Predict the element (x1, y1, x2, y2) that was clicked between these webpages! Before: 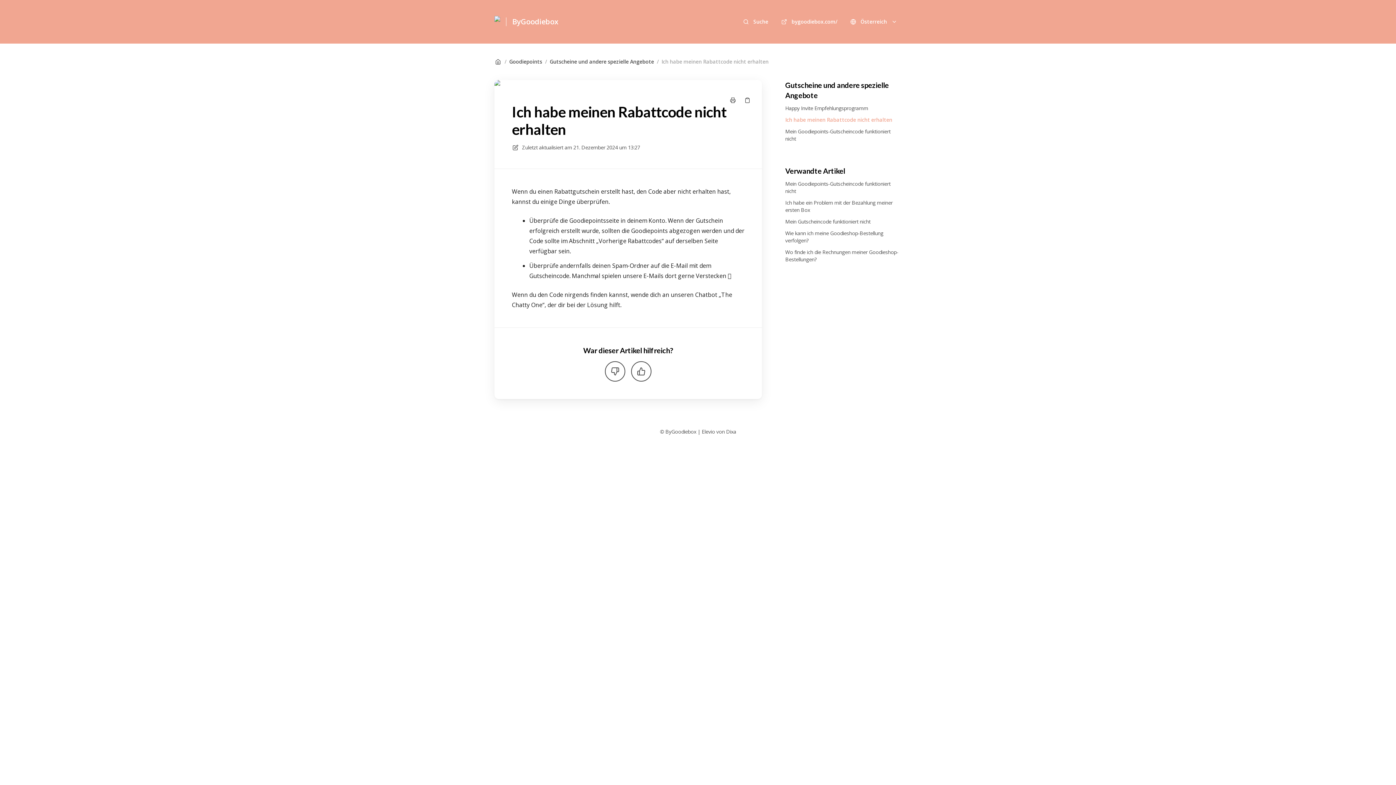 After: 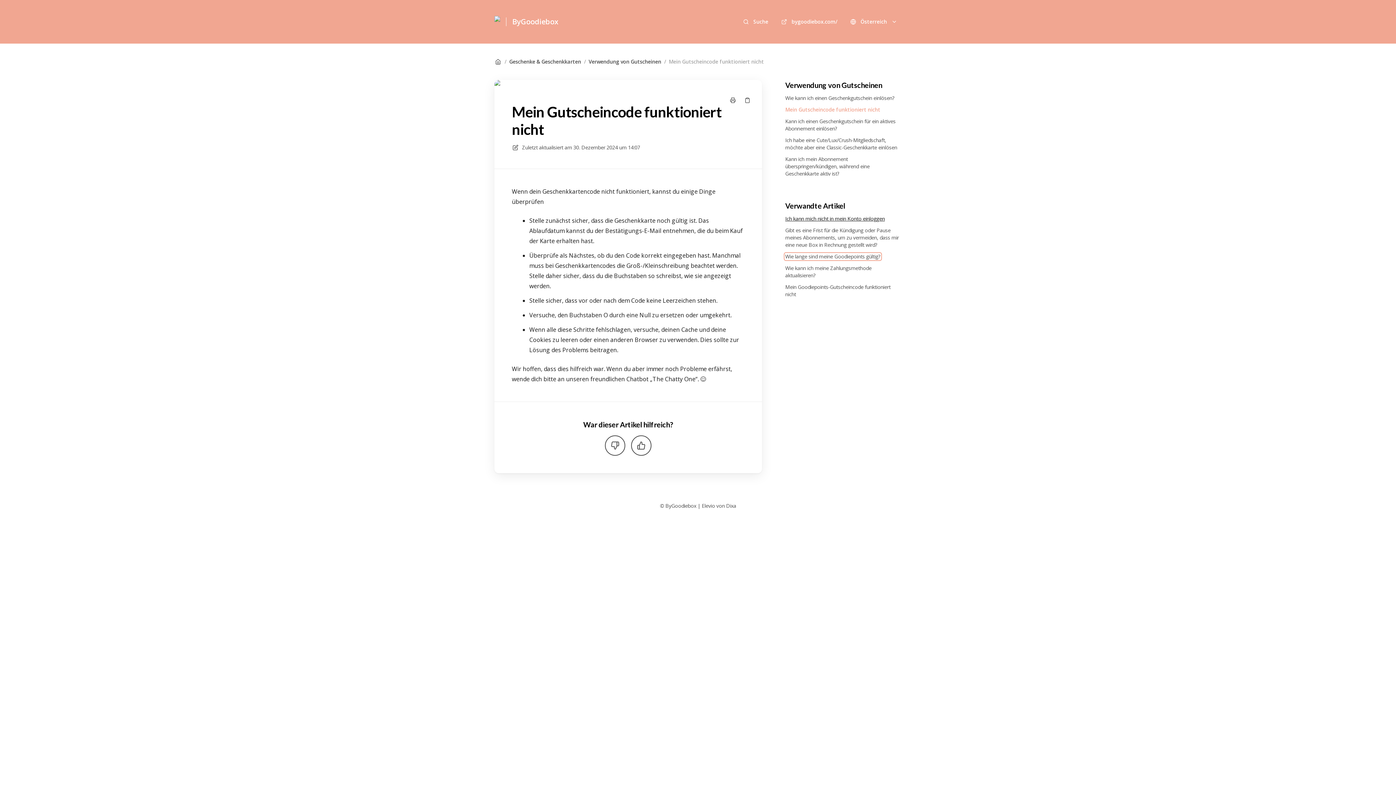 Action: bbox: (785, 218, 870, 225) label: Mein Gutscheincode funktioniert nicht